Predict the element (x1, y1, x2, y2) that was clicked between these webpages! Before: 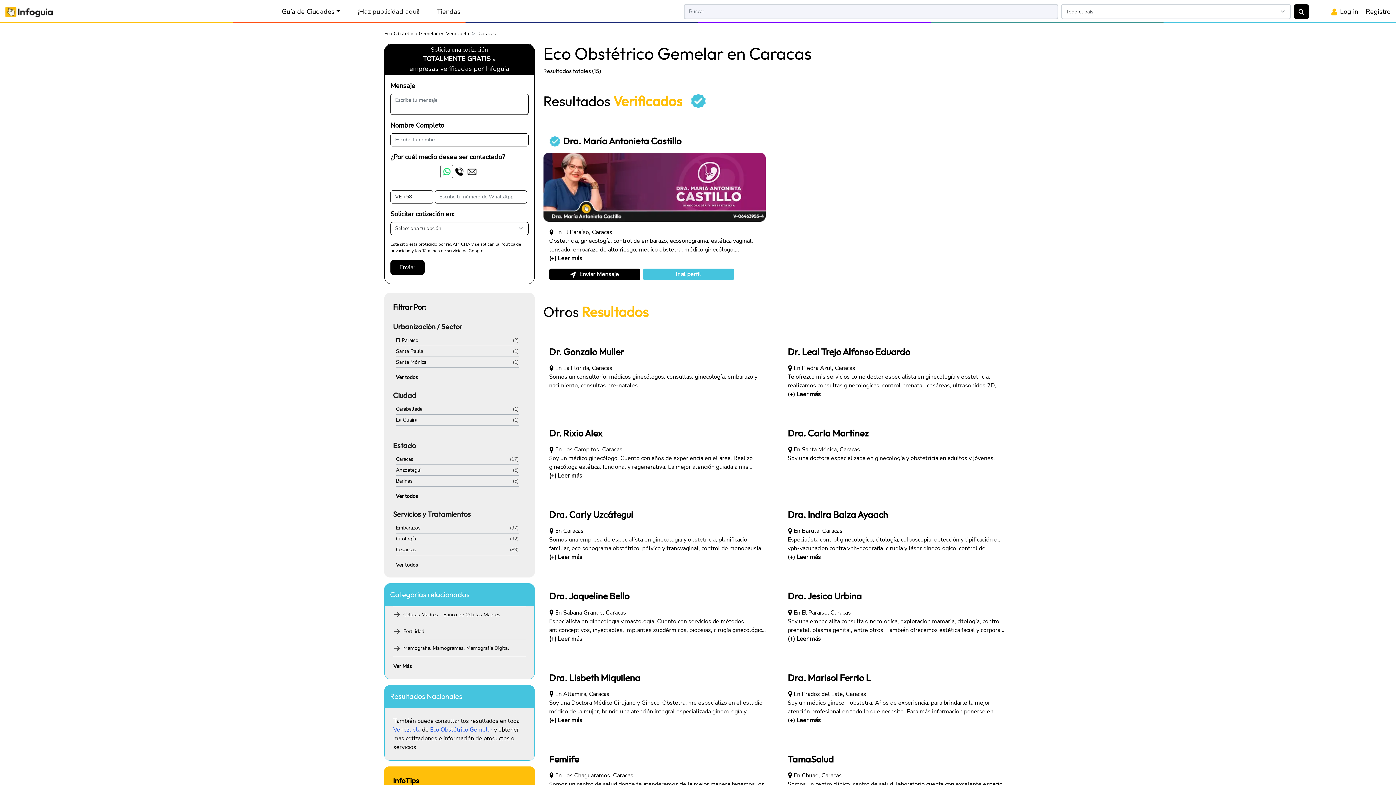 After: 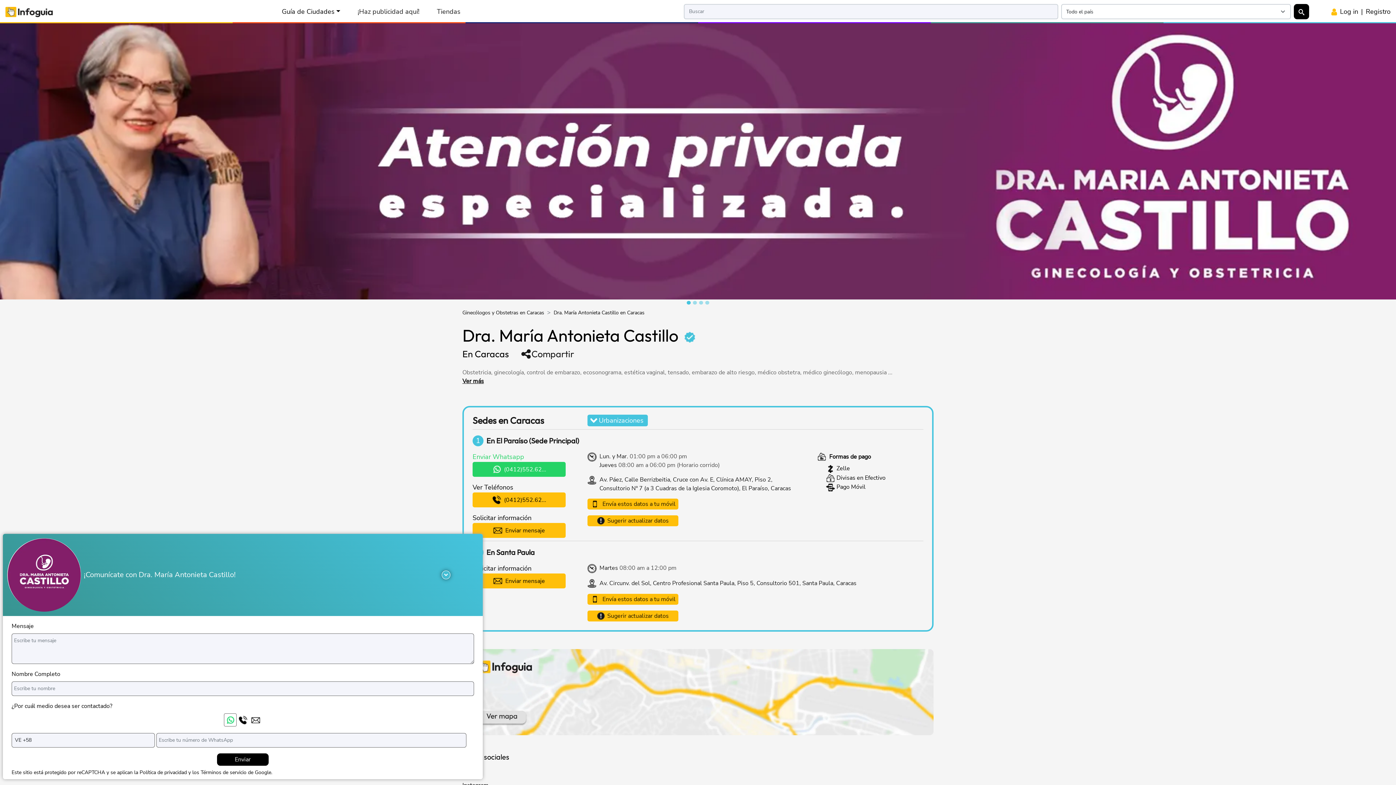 Action: bbox: (543, 182, 765, 190)